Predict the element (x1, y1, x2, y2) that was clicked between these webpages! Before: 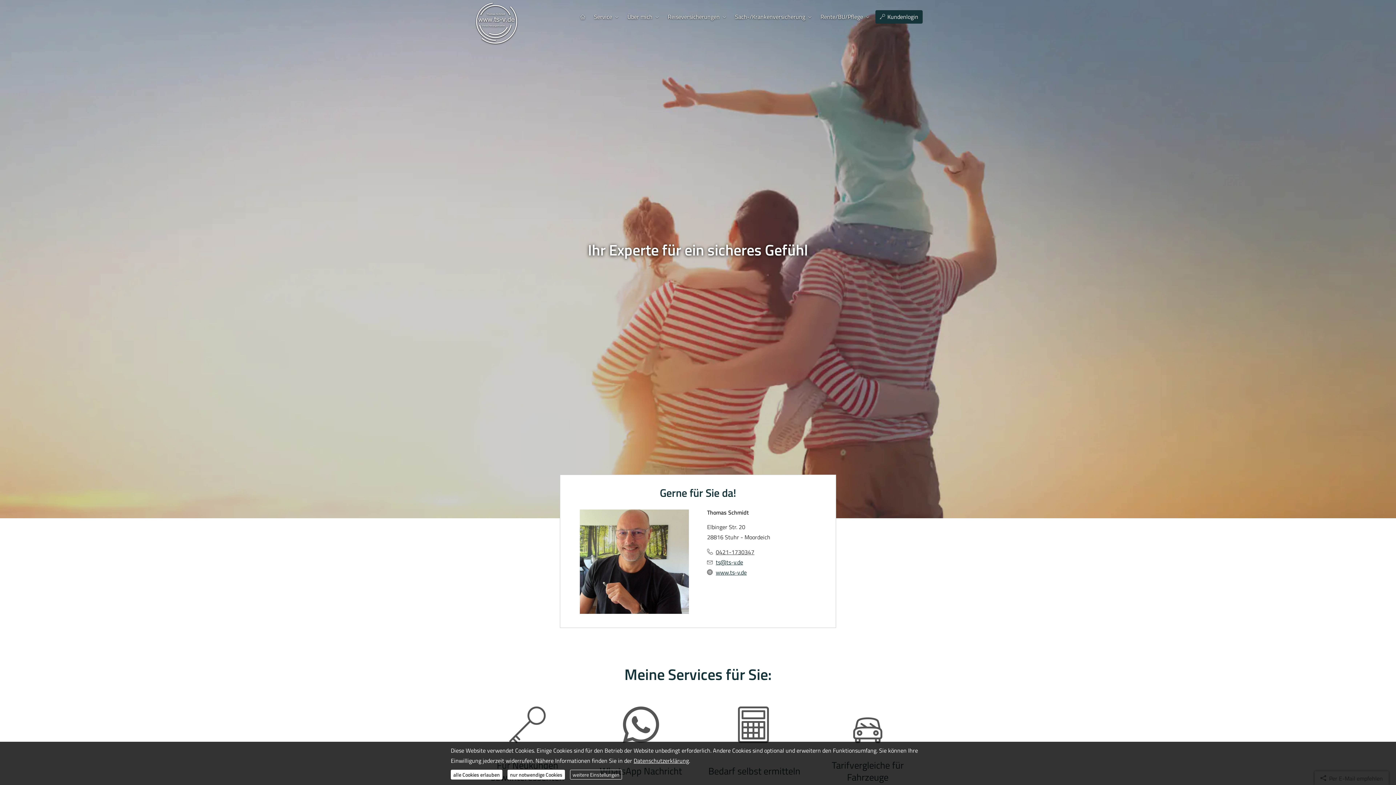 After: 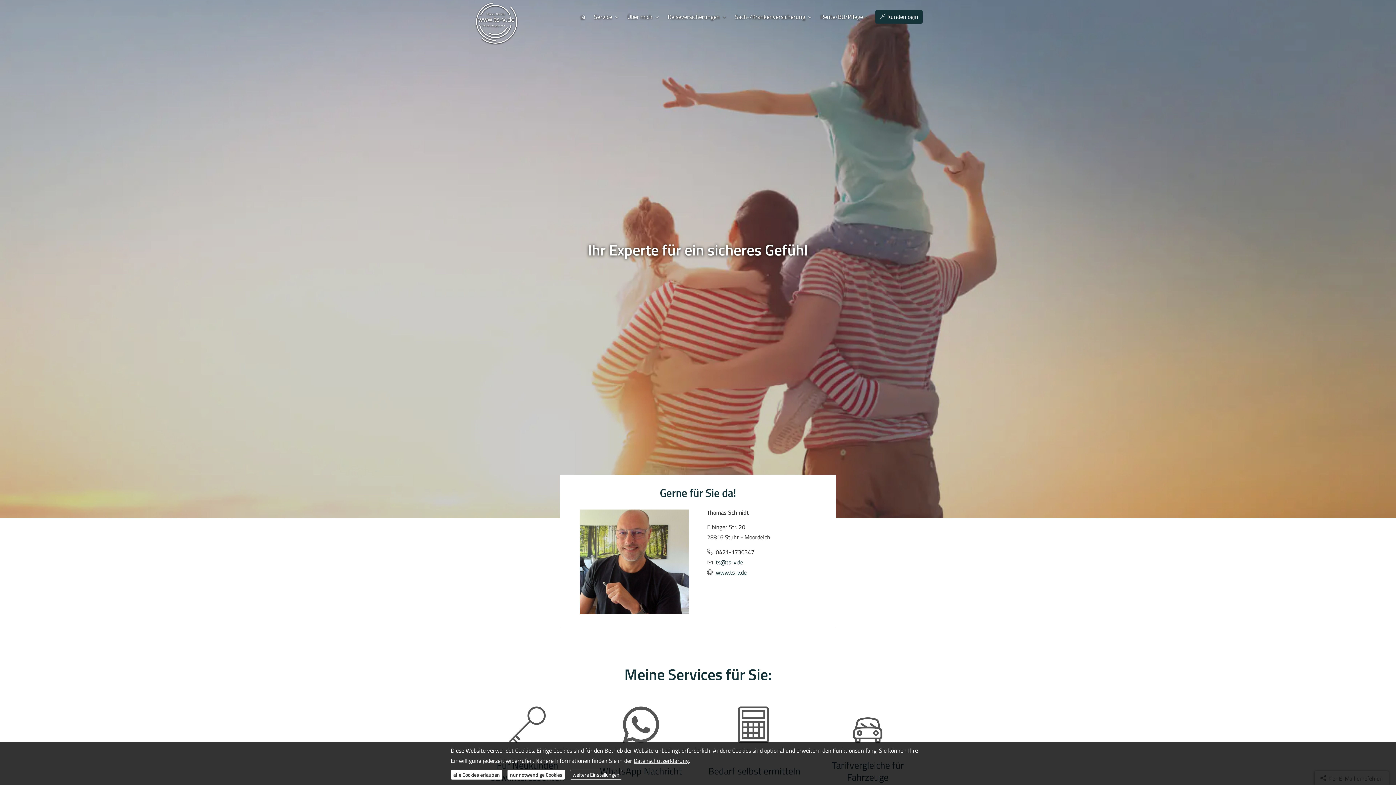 Action: label: 0421-1730347 bbox: (716, 548, 754, 556)